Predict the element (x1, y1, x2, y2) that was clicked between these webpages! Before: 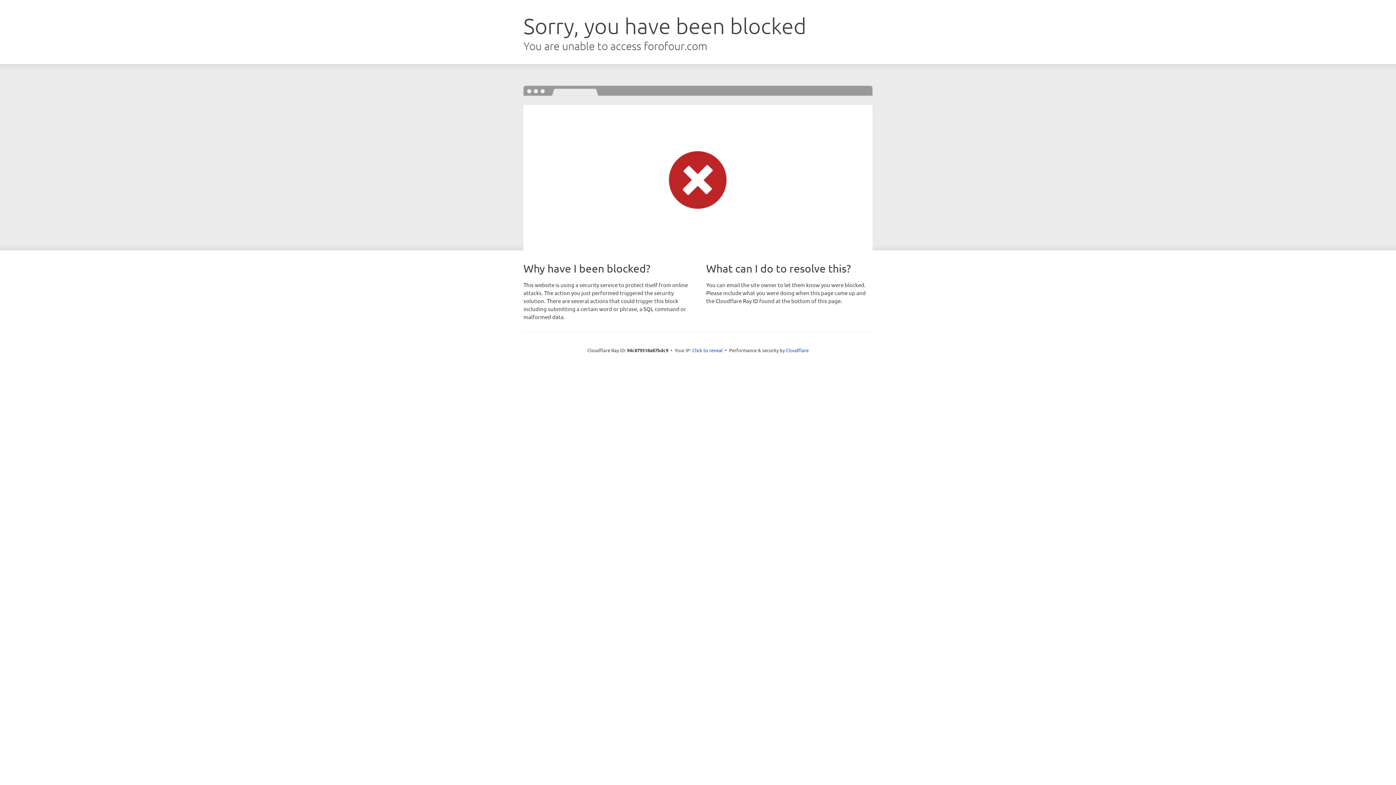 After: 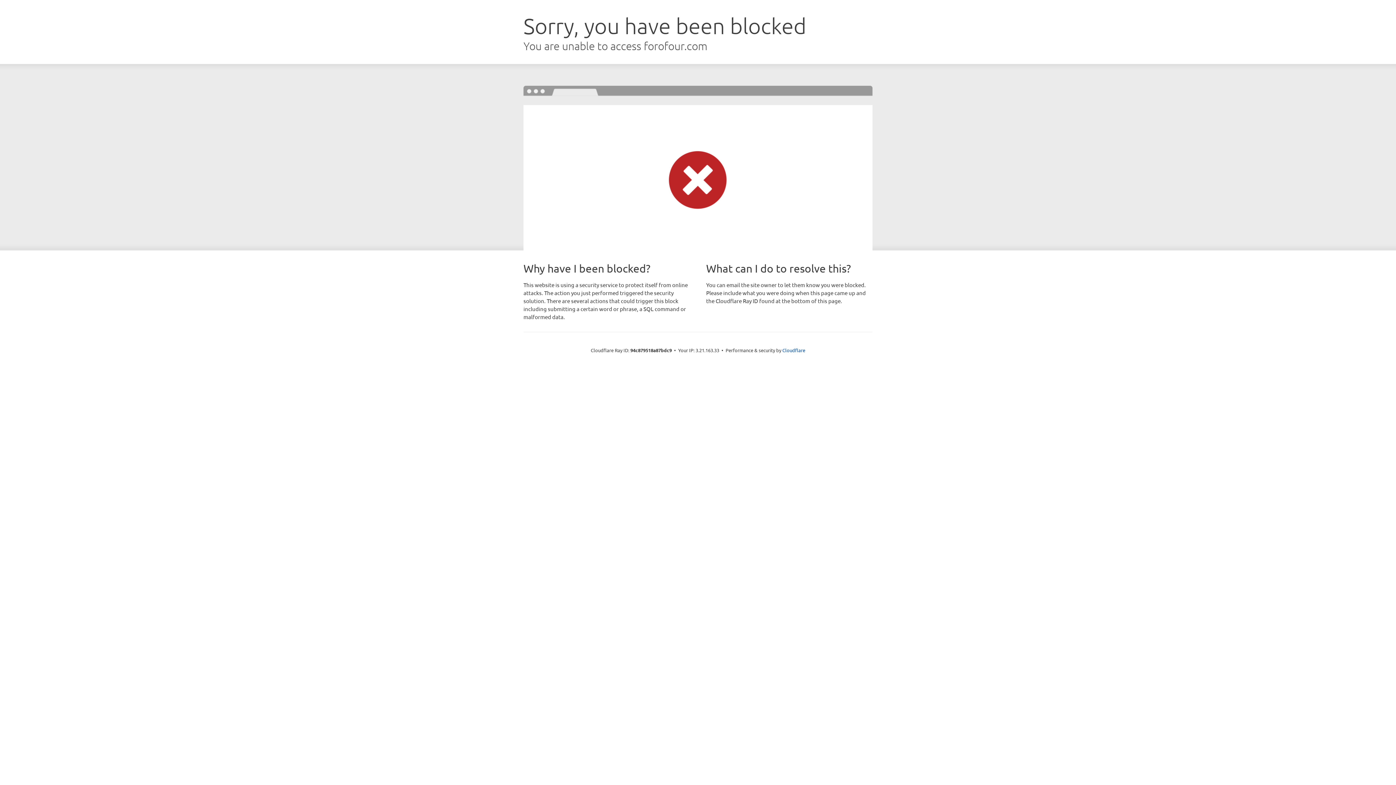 Action: label: Click to reveal bbox: (692, 346, 722, 353)